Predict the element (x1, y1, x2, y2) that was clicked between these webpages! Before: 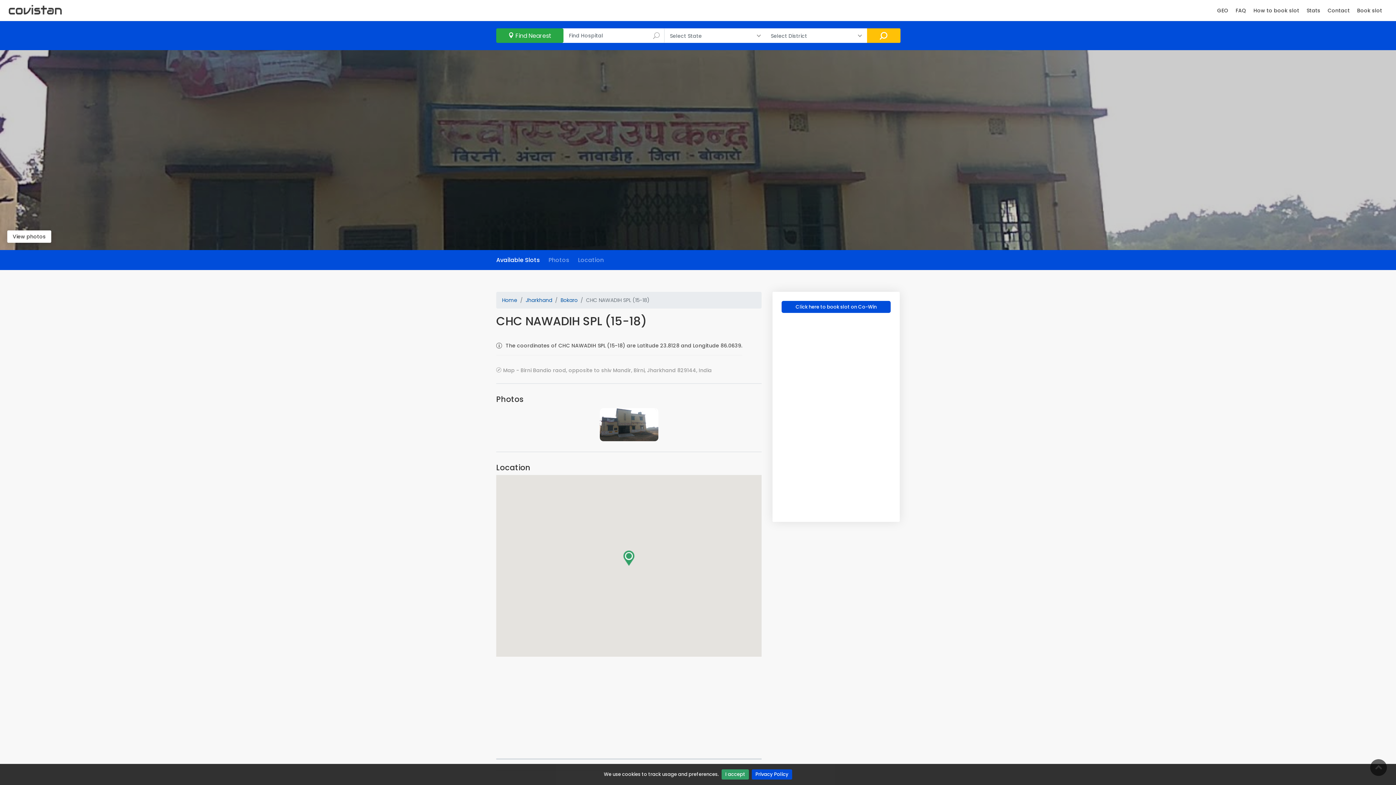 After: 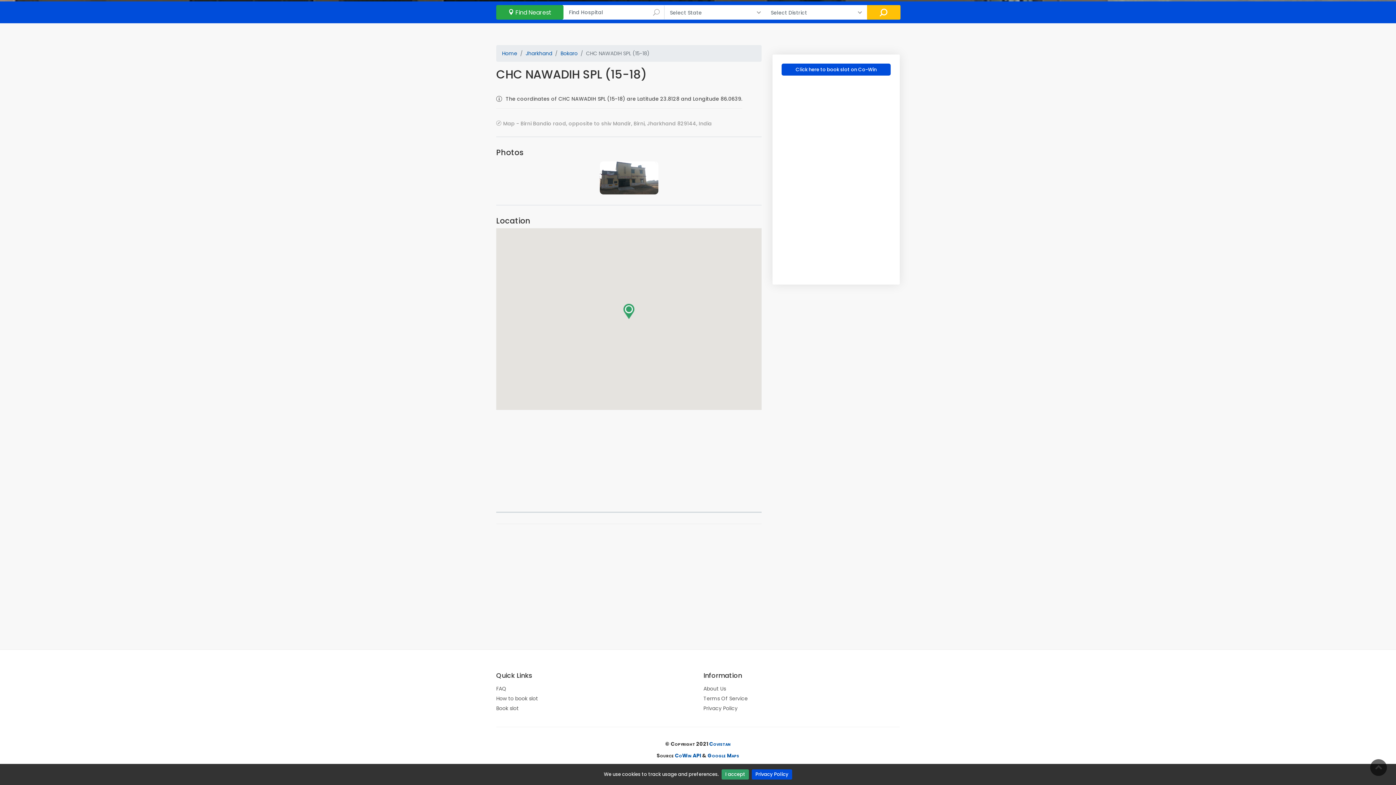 Action: bbox: (496, 256, 540, 264) label: Available Slots